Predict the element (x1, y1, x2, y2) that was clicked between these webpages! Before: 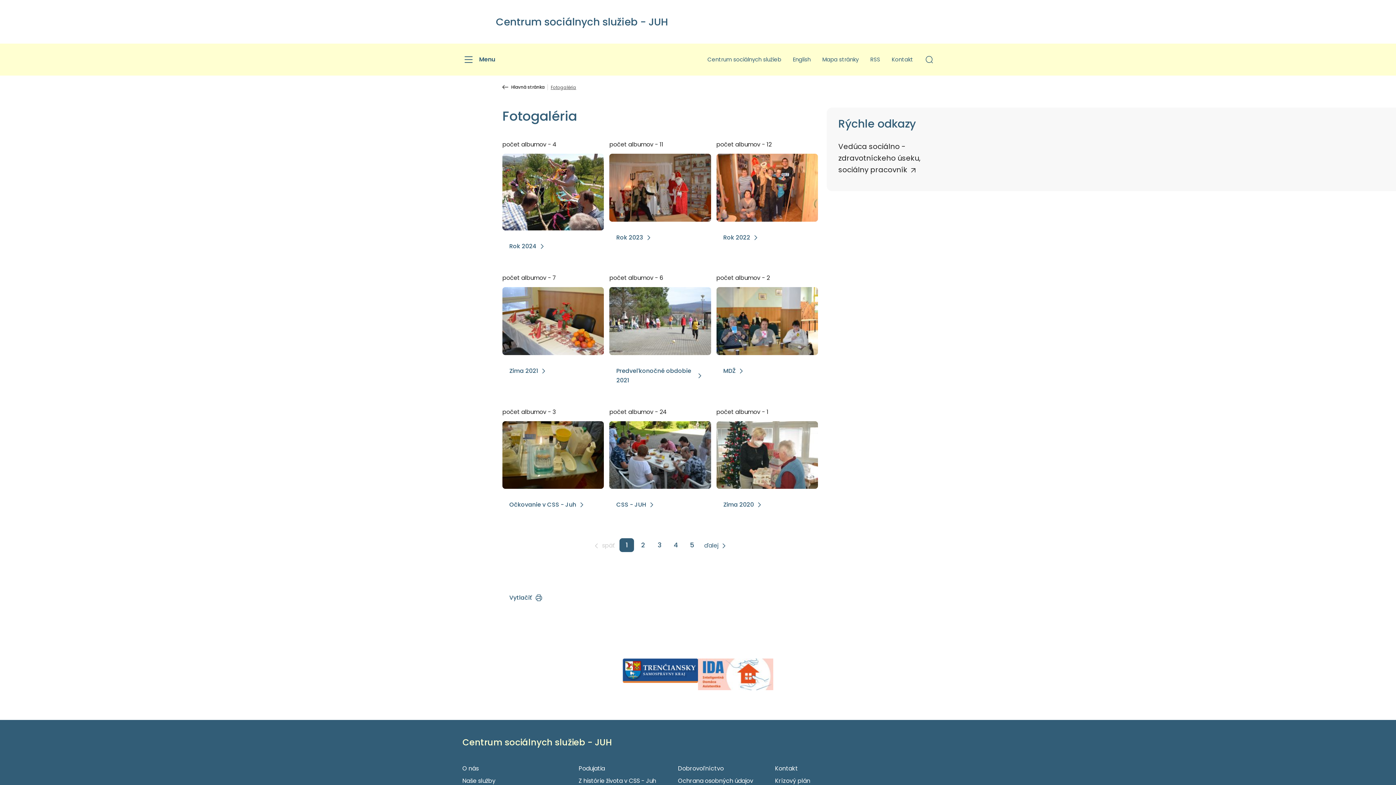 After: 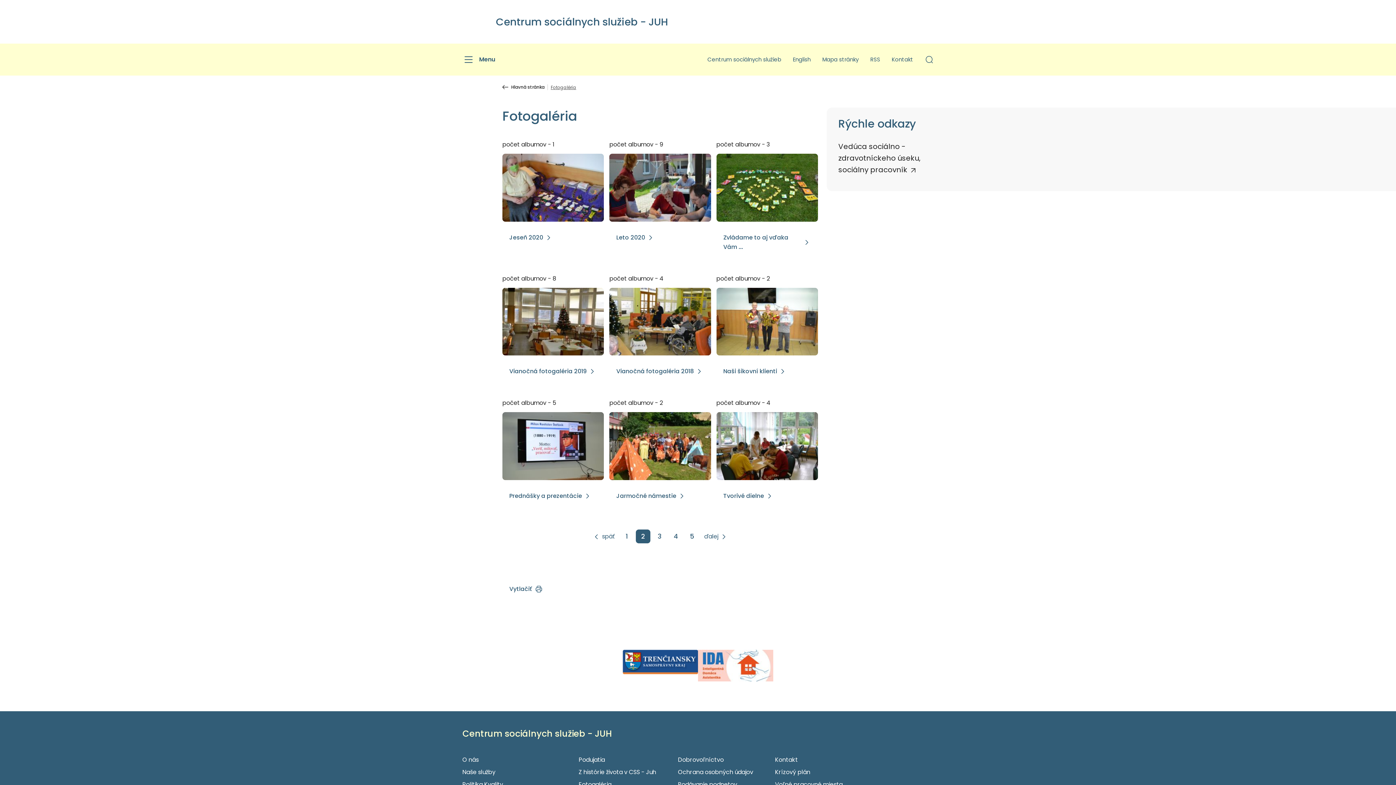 Action: label: ďalej bbox: (701, 538, 731, 553)